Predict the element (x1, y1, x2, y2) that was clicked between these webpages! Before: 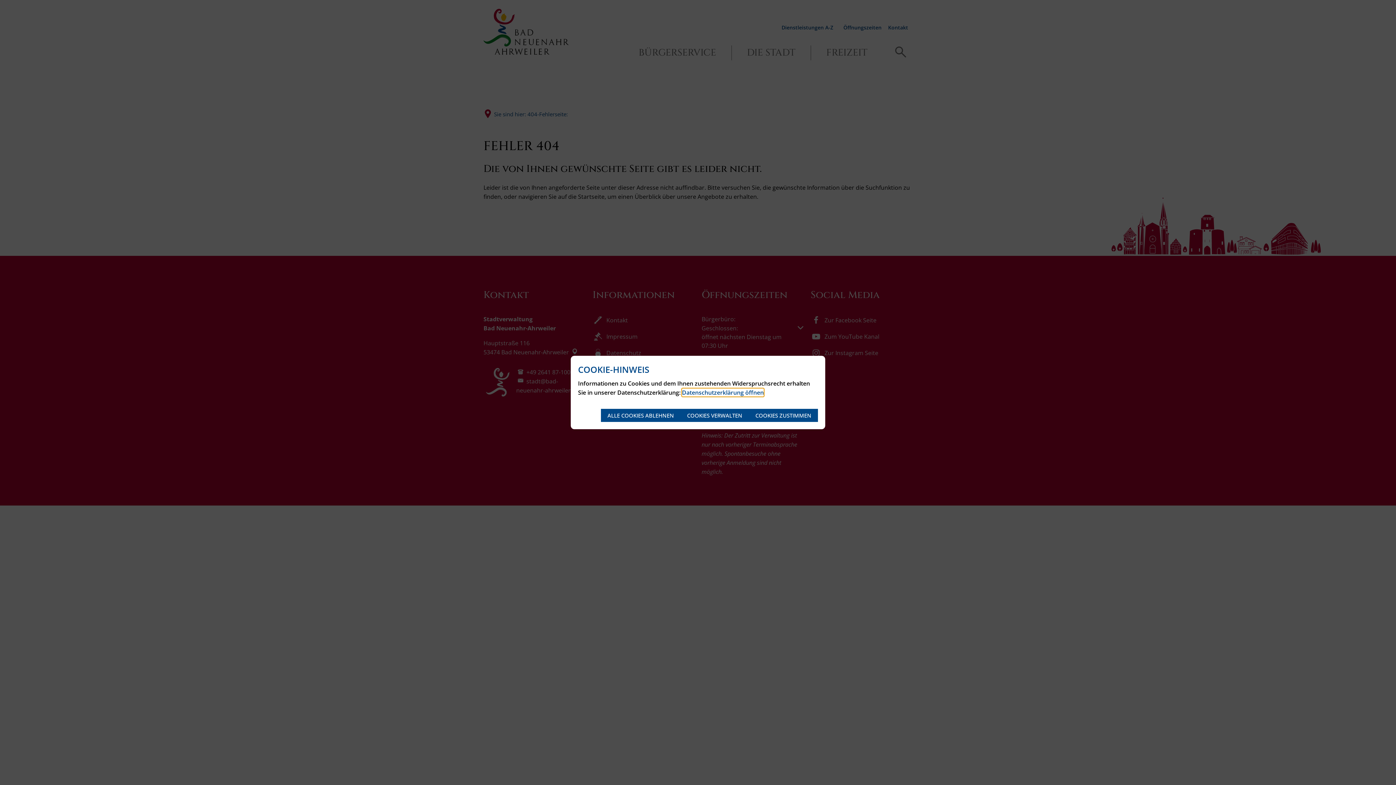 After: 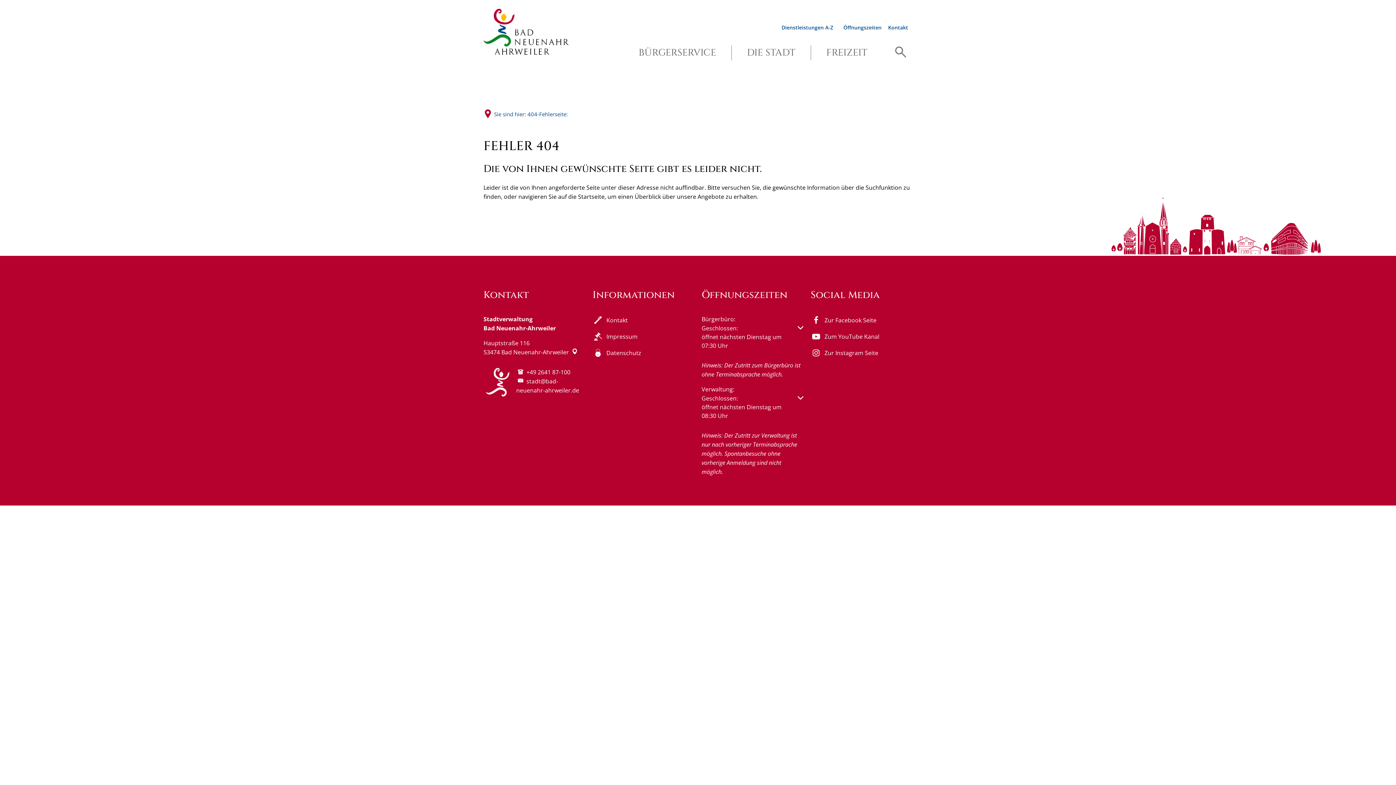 Action: label: COOKIES ZUSTIMMEN bbox: (749, 409, 818, 422)